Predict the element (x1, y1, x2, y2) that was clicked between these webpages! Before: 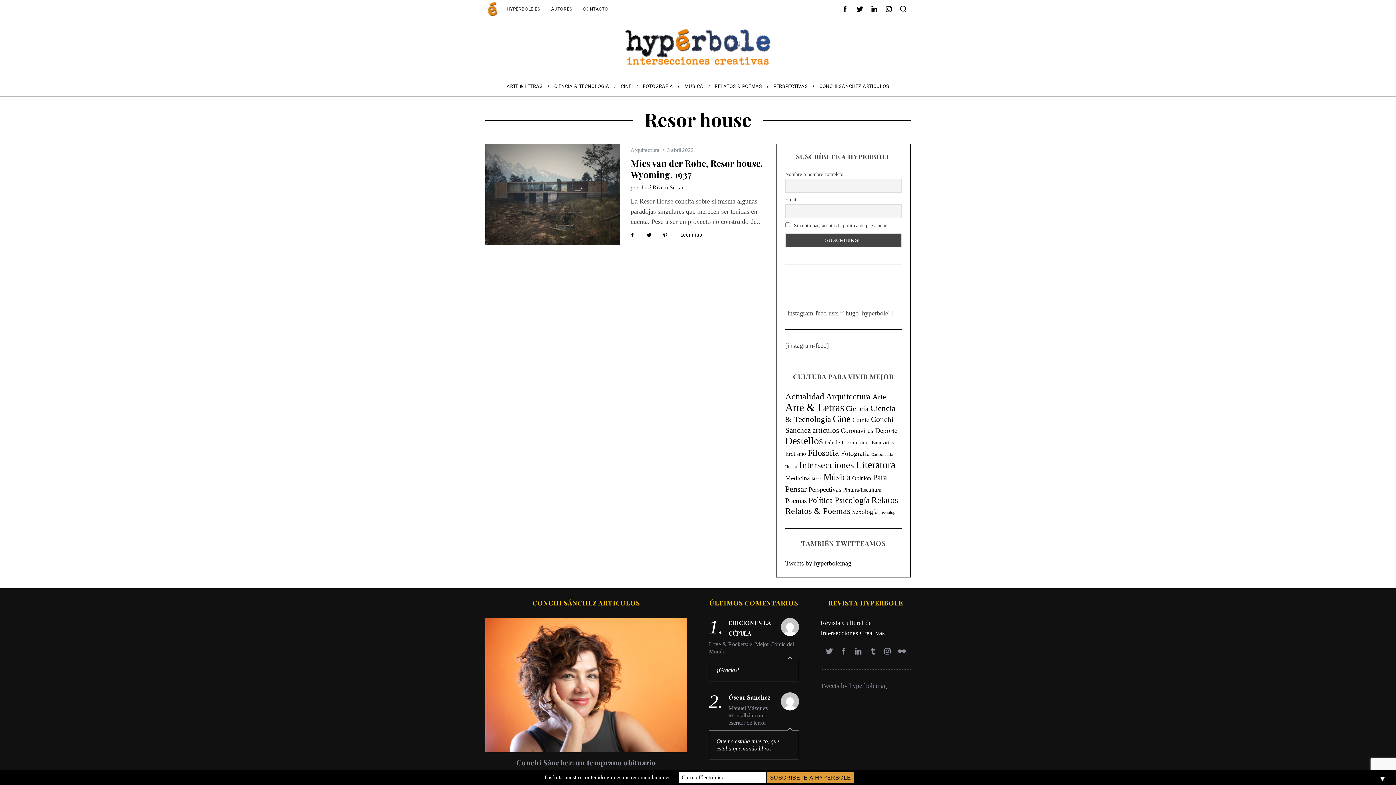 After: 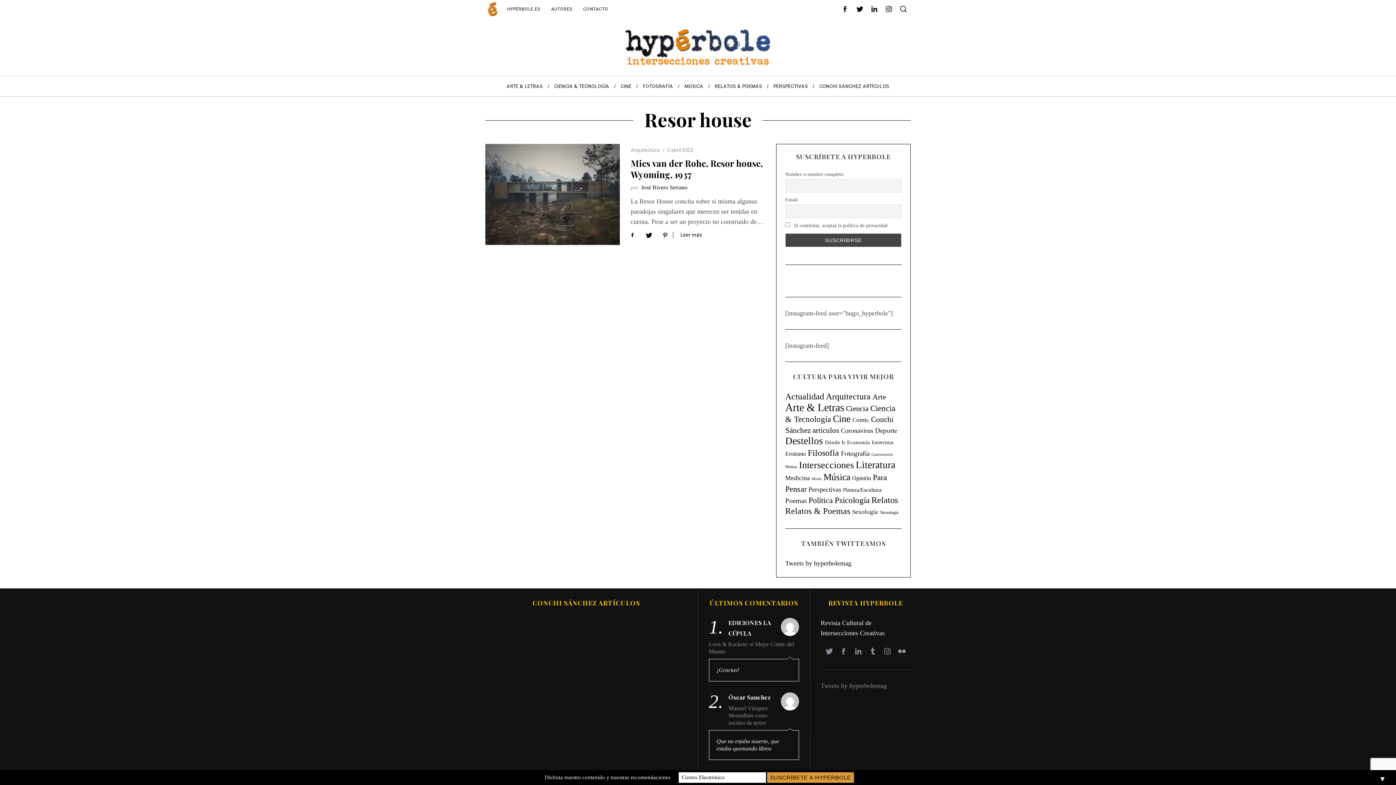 Action: bbox: (641, 226, 656, 242)